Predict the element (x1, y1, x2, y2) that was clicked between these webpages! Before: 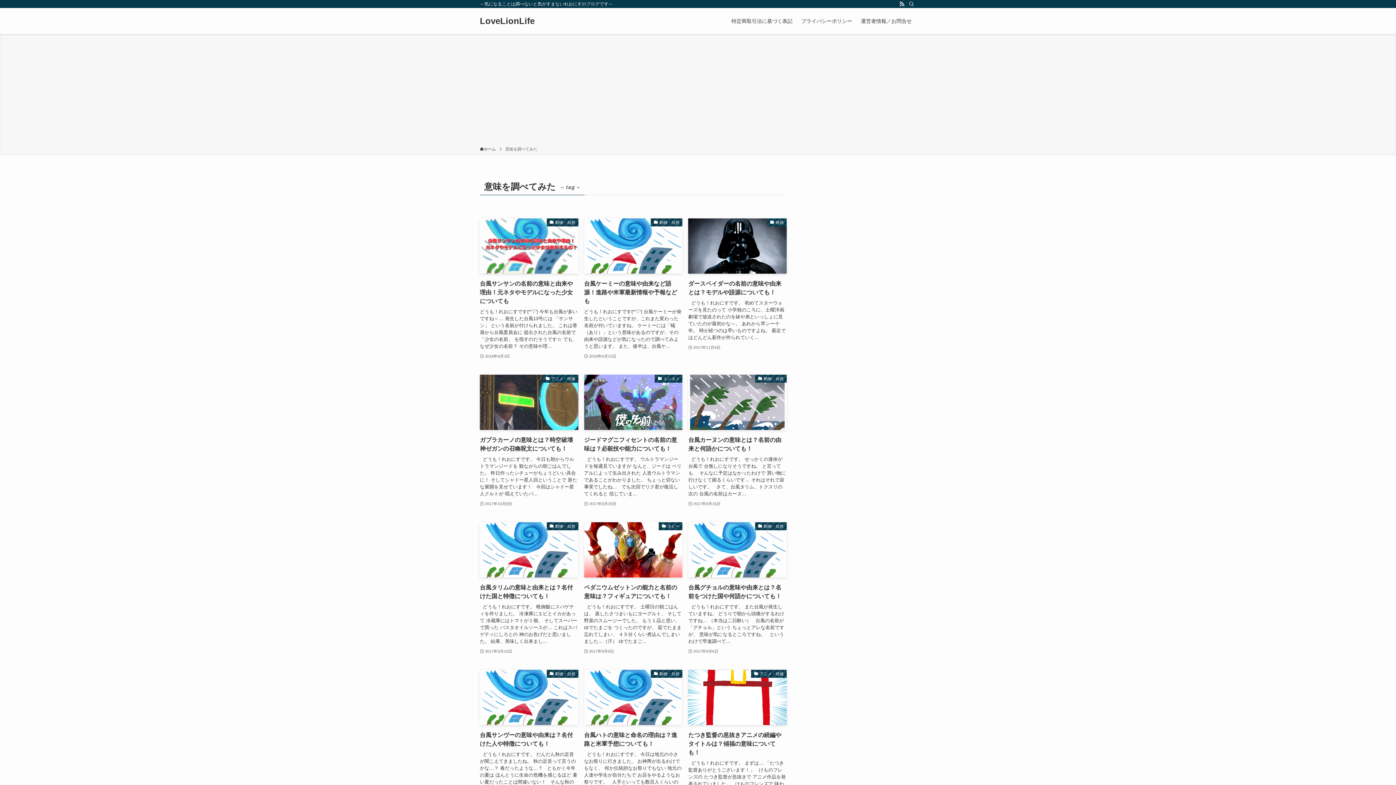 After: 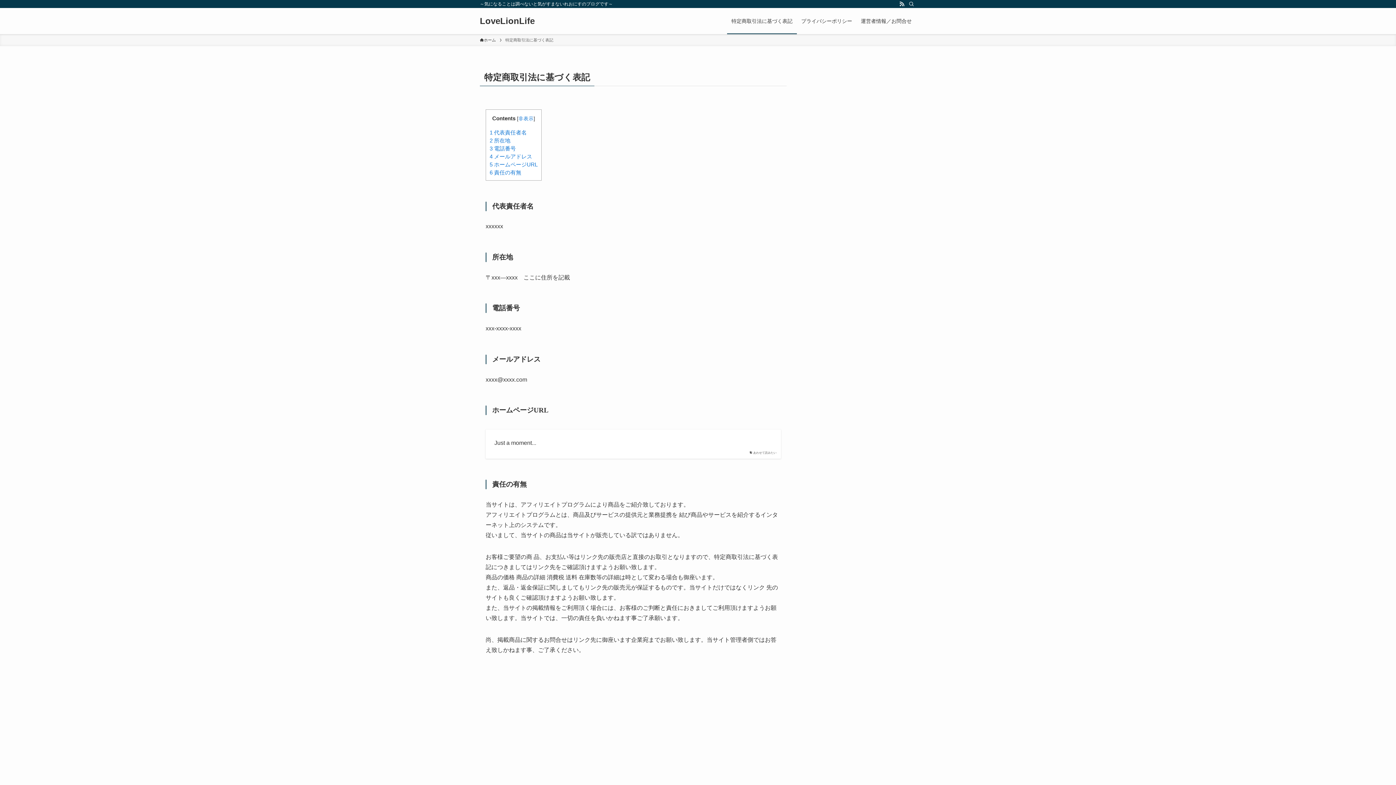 Action: bbox: (727, 8, 797, 34) label: 特定商取引法に基づく表記